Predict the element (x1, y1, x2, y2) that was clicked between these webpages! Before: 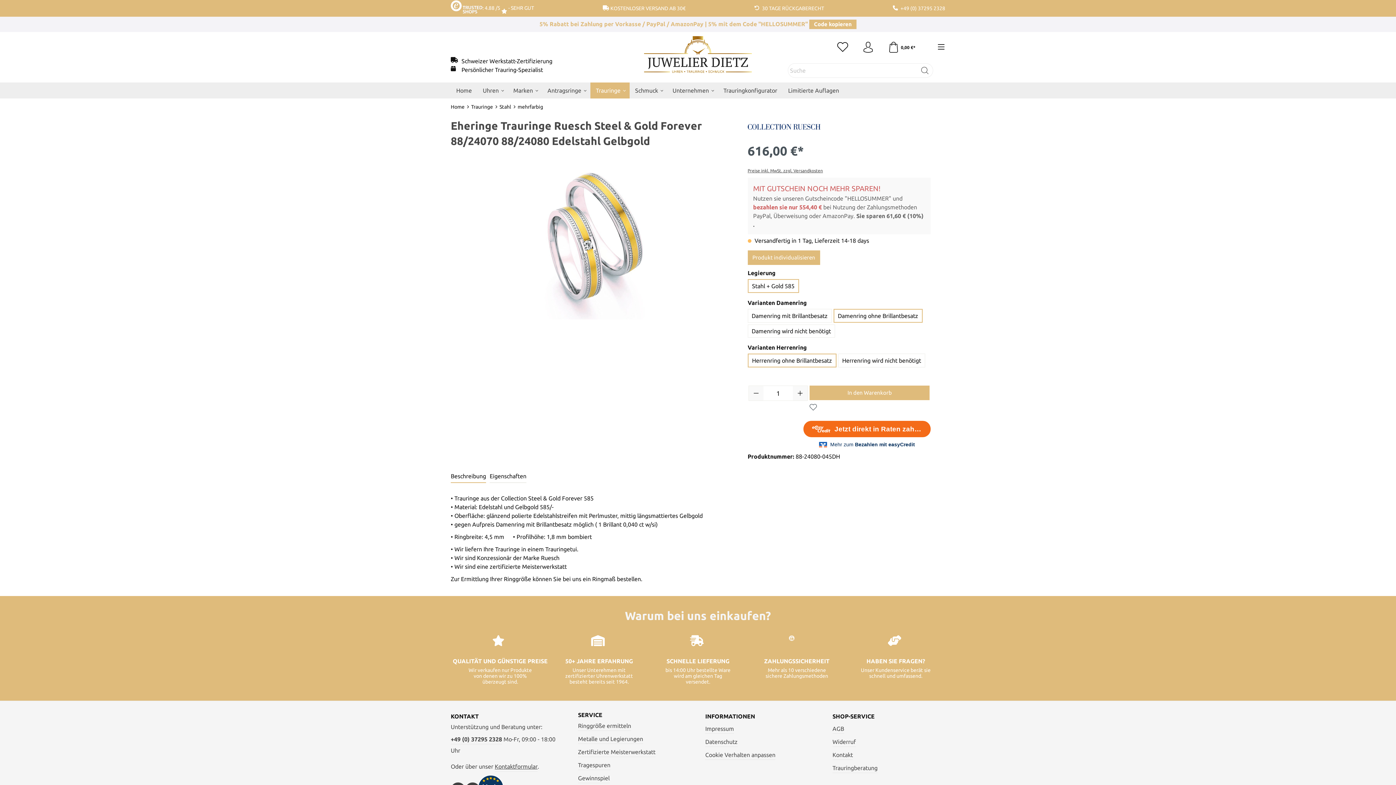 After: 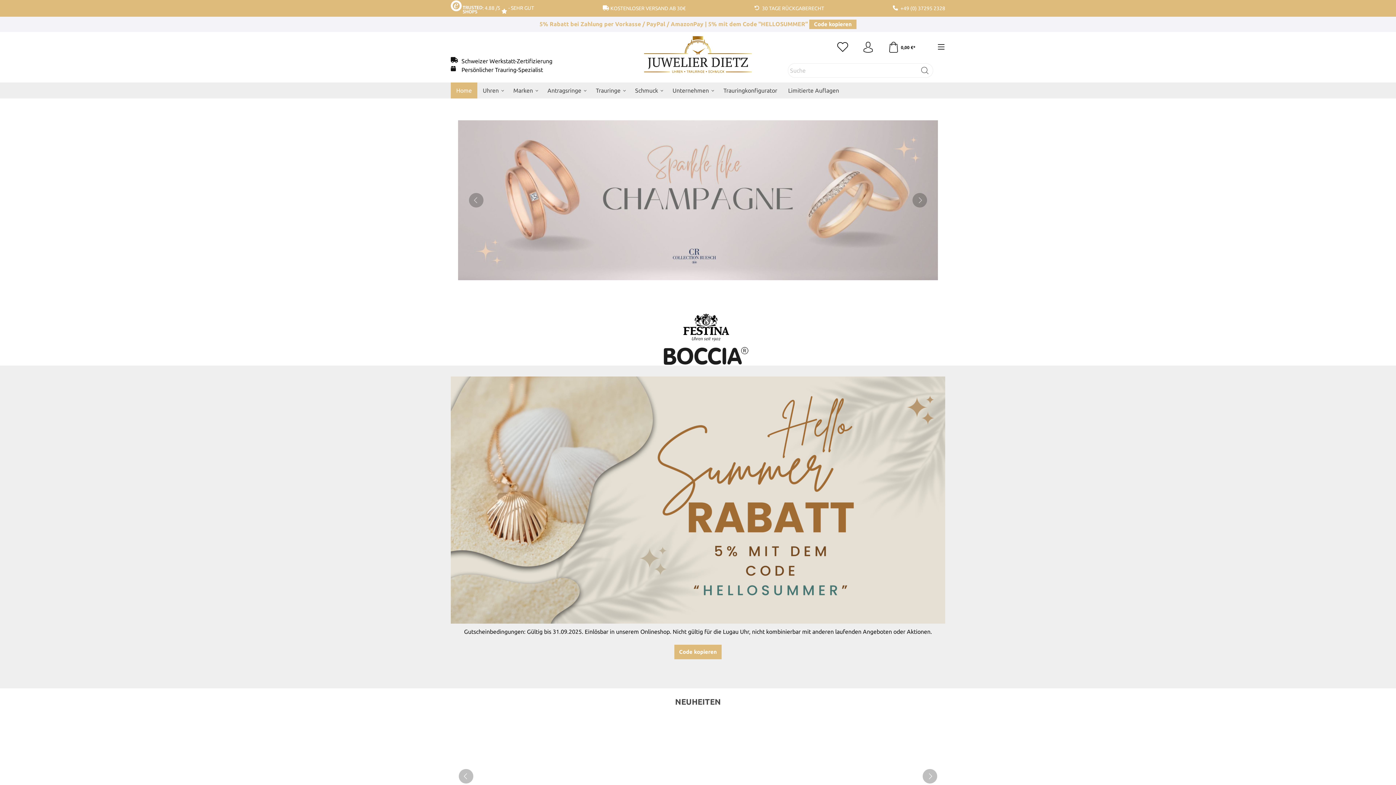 Action: bbox: (450, 82, 477, 98) label: Home